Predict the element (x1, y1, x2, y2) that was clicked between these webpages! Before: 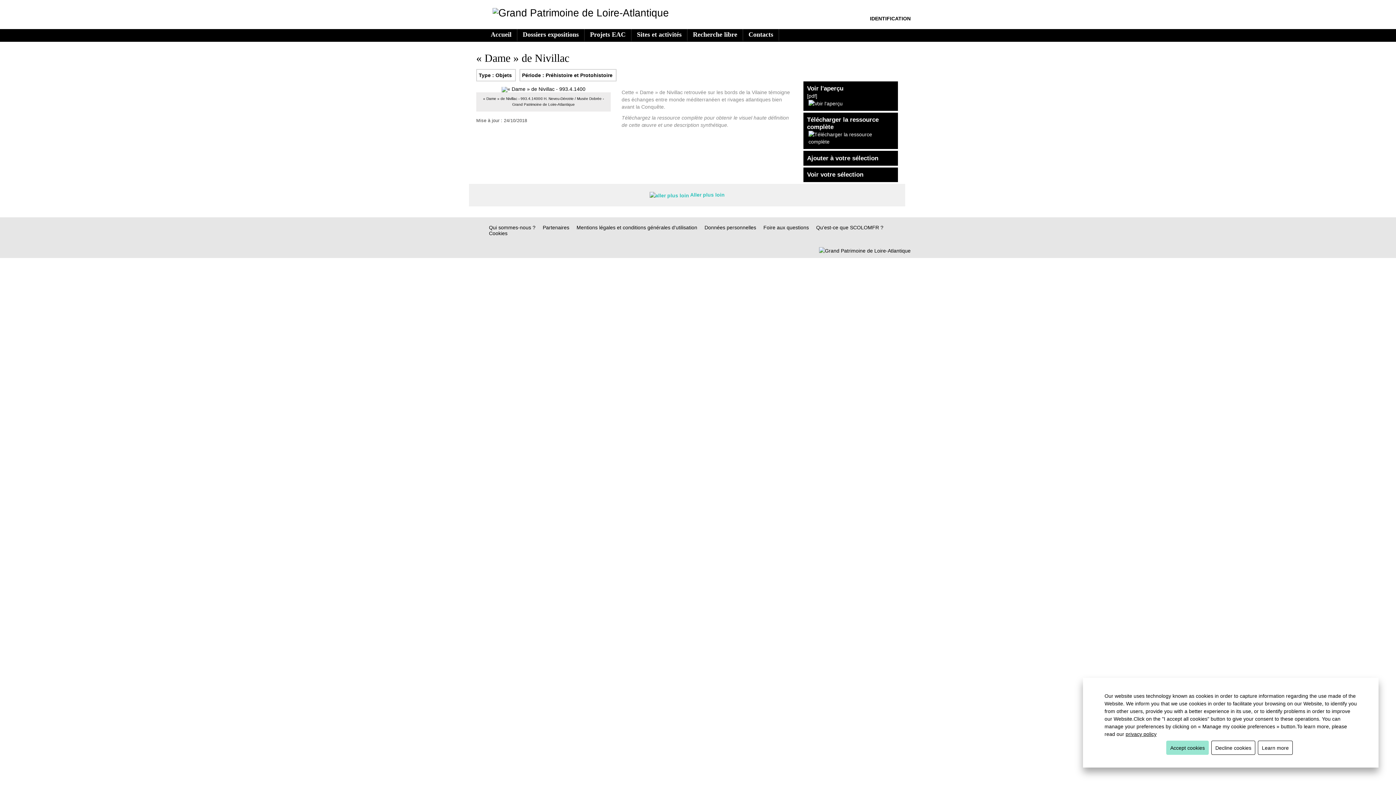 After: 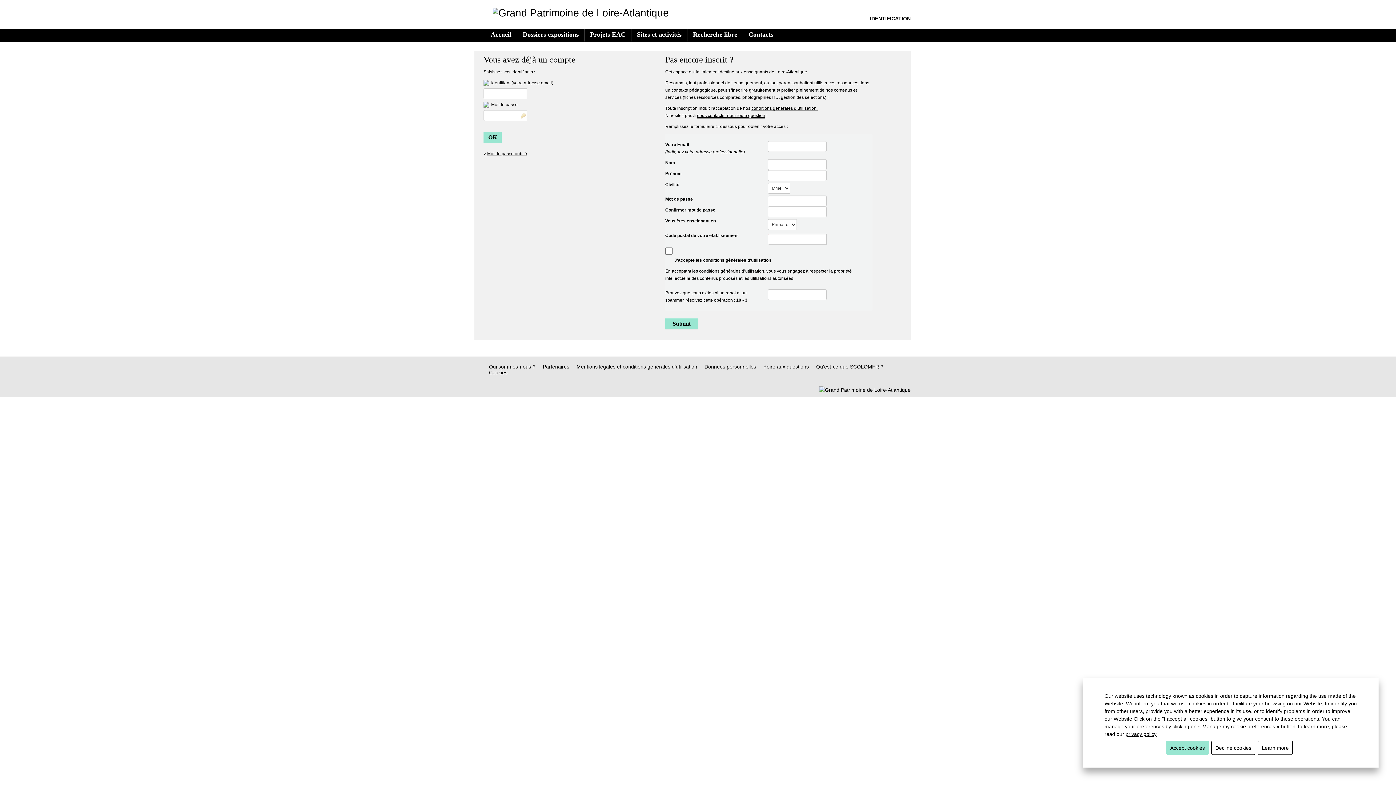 Action: bbox: (807, 171, 894, 178) label: Voir votre sélection 